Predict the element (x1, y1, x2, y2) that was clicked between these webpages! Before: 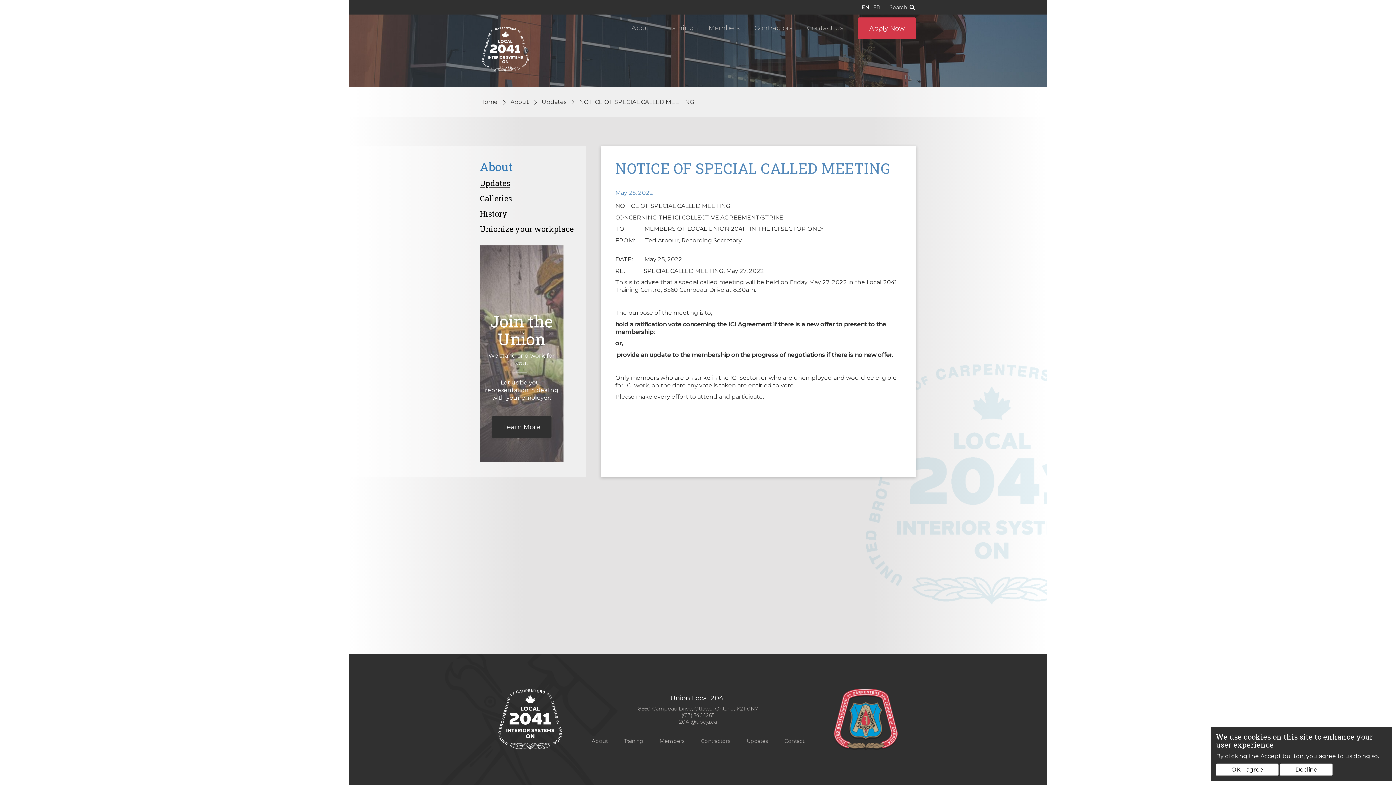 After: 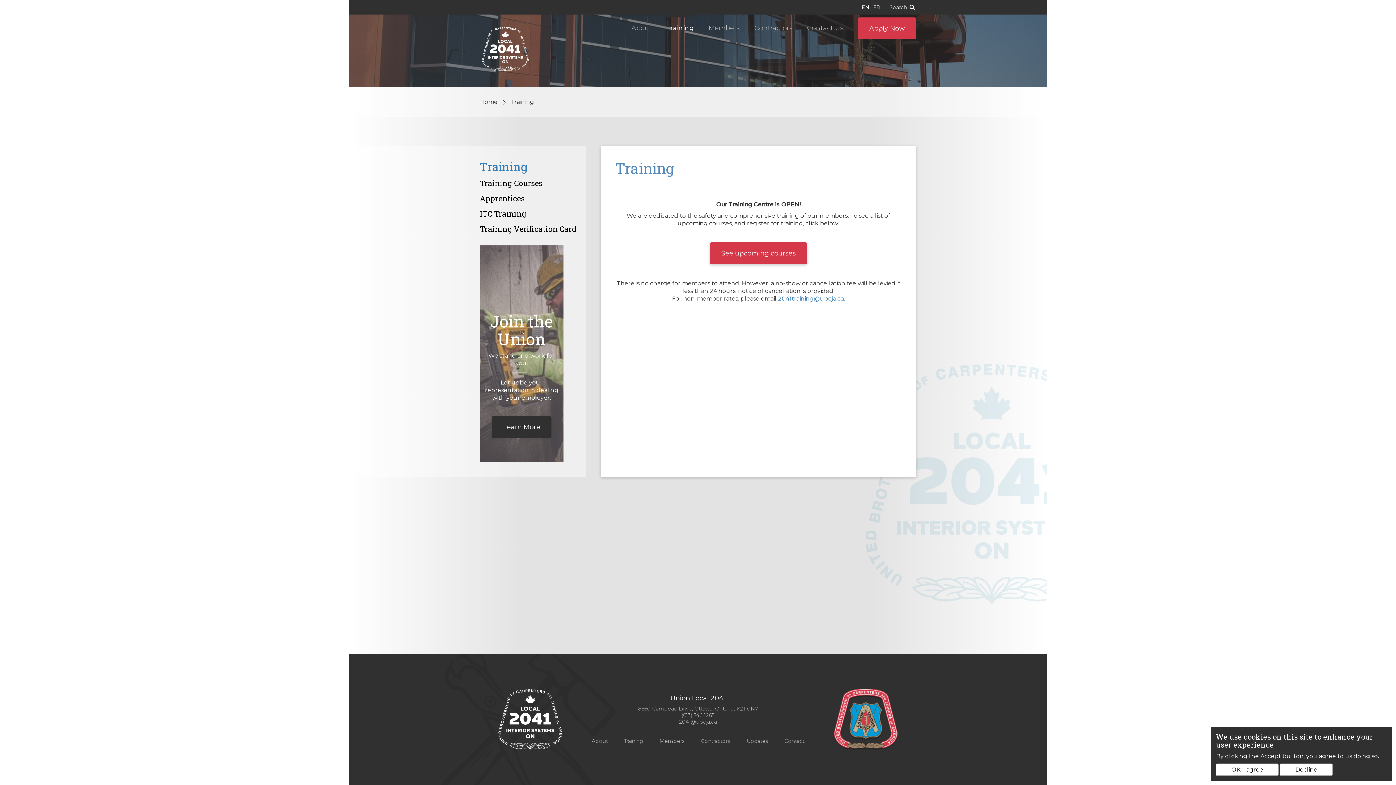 Action: label: Training bbox: (624, 738, 643, 744)